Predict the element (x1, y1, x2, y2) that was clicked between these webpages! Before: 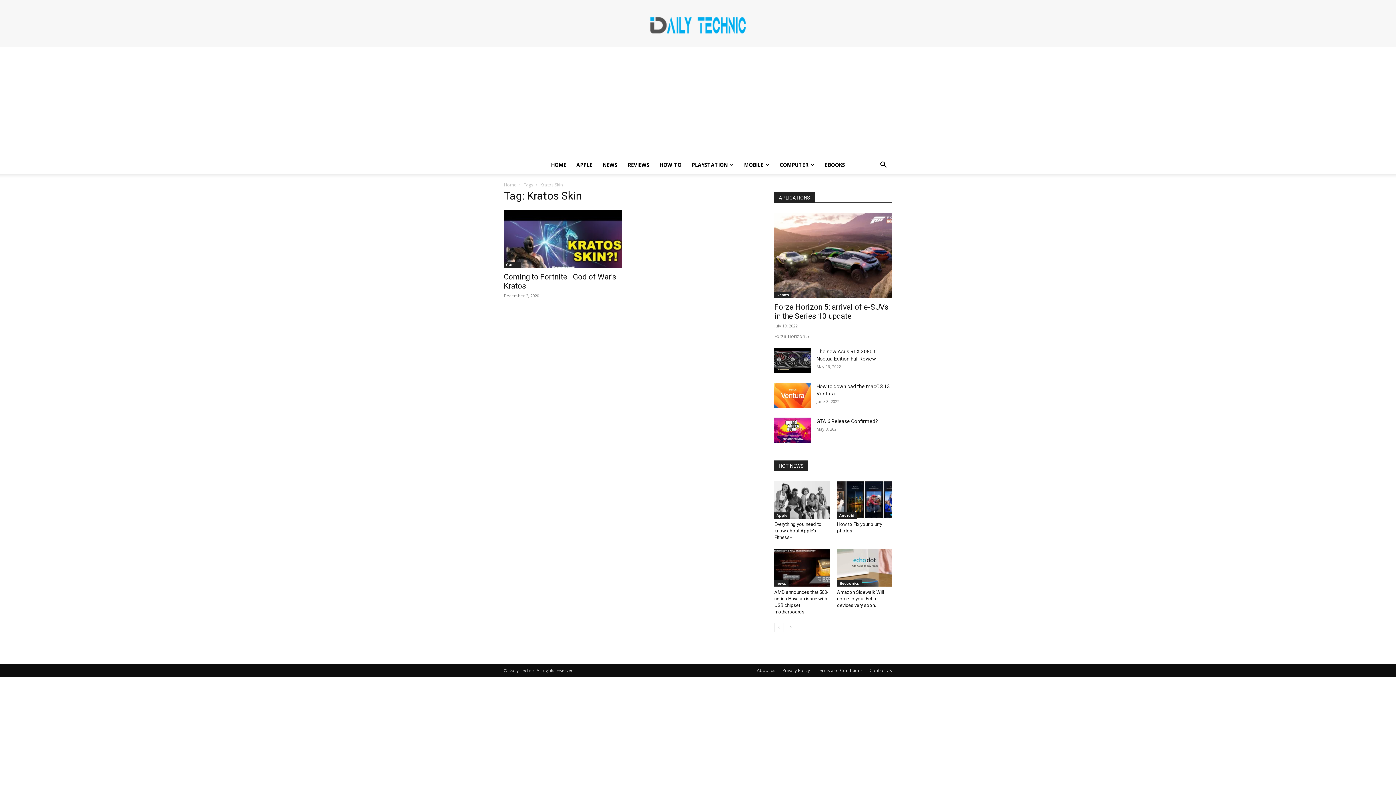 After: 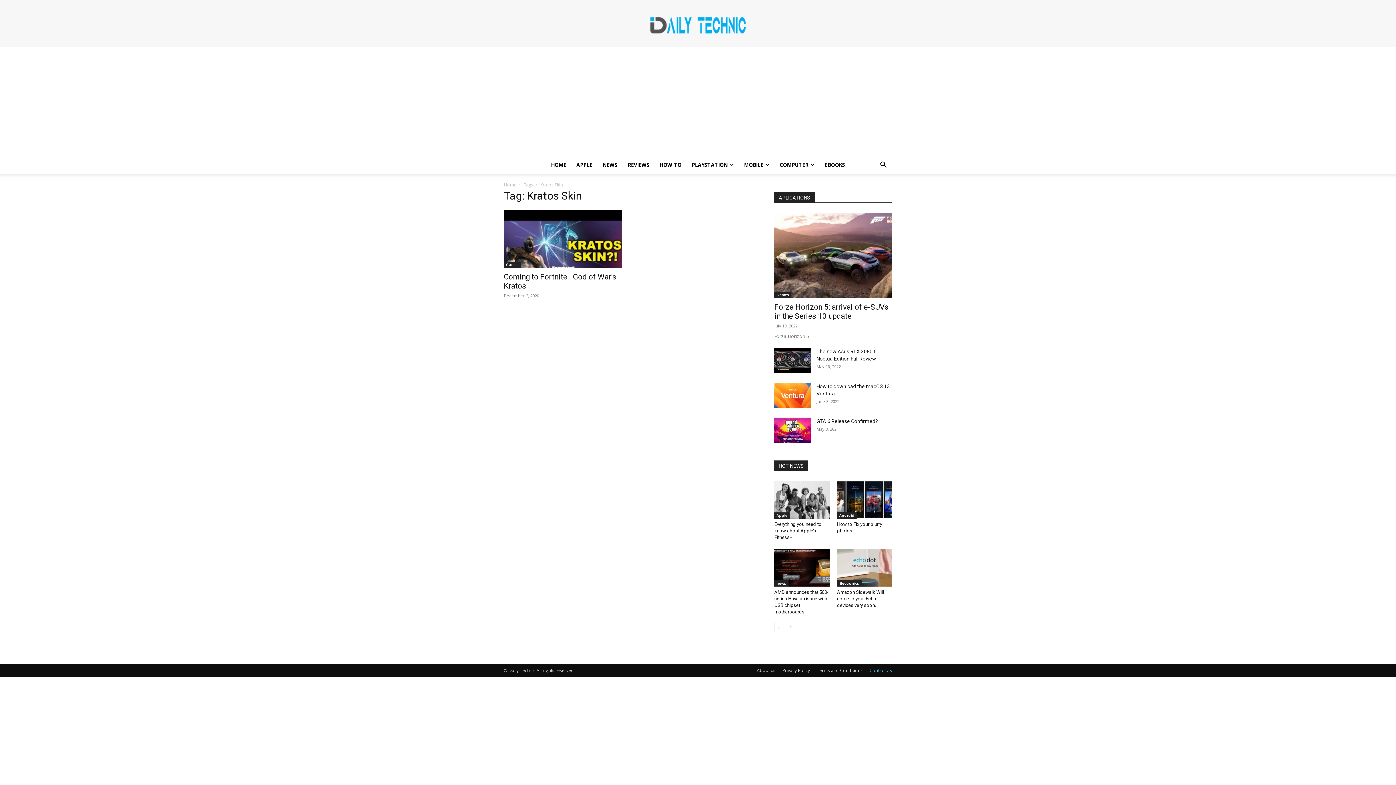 Action: bbox: (869, 667, 892, 674) label: Contact Us